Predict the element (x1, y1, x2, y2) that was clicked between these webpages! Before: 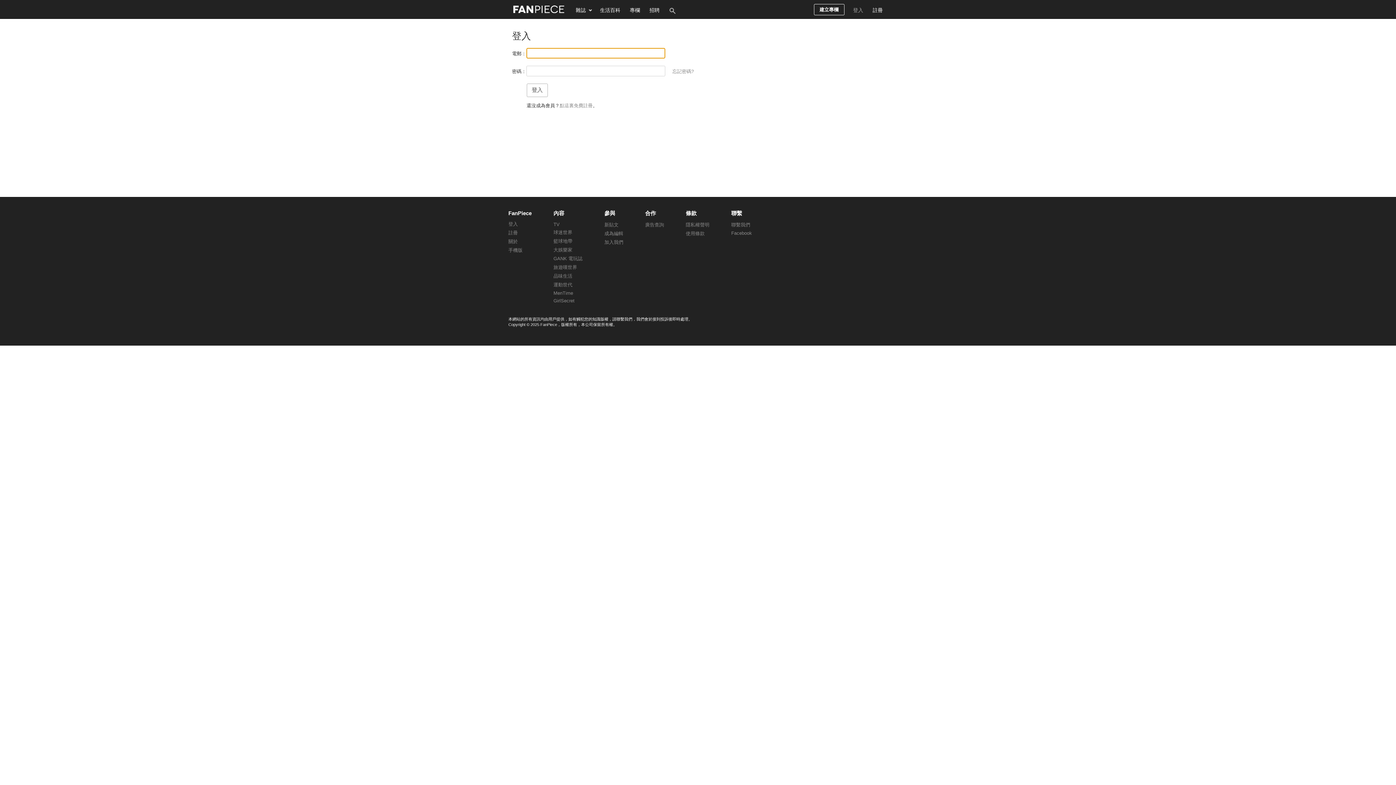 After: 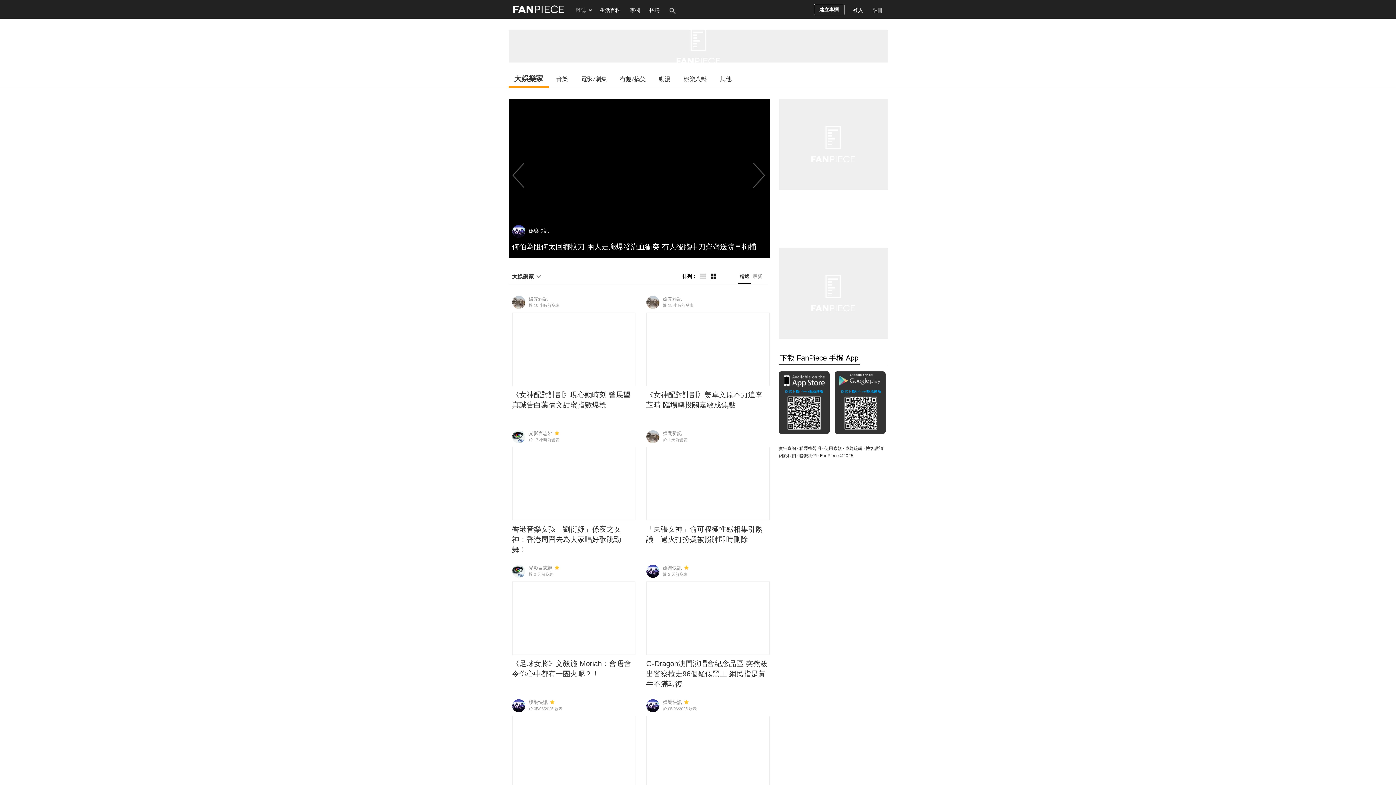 Action: bbox: (553, 247, 572, 252) label: 大娛樂家